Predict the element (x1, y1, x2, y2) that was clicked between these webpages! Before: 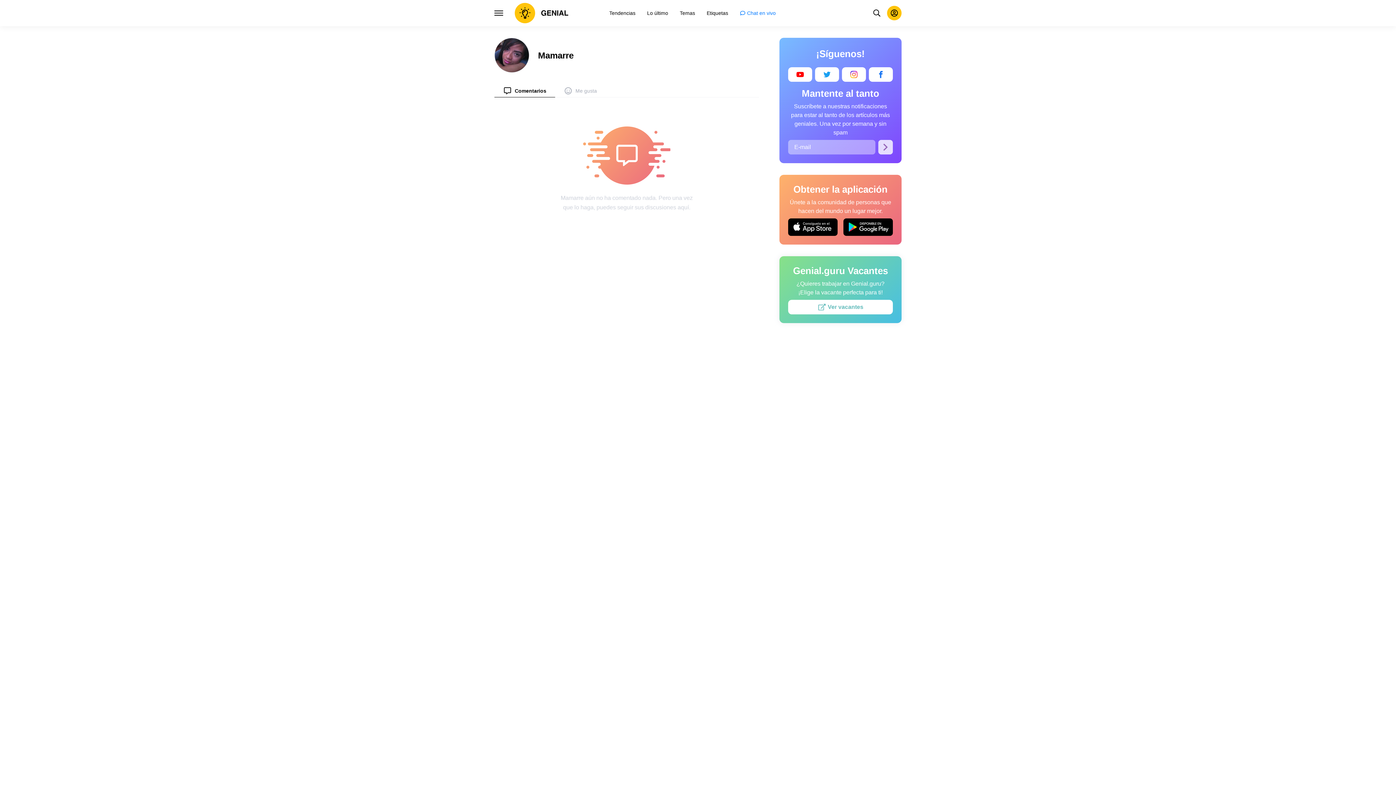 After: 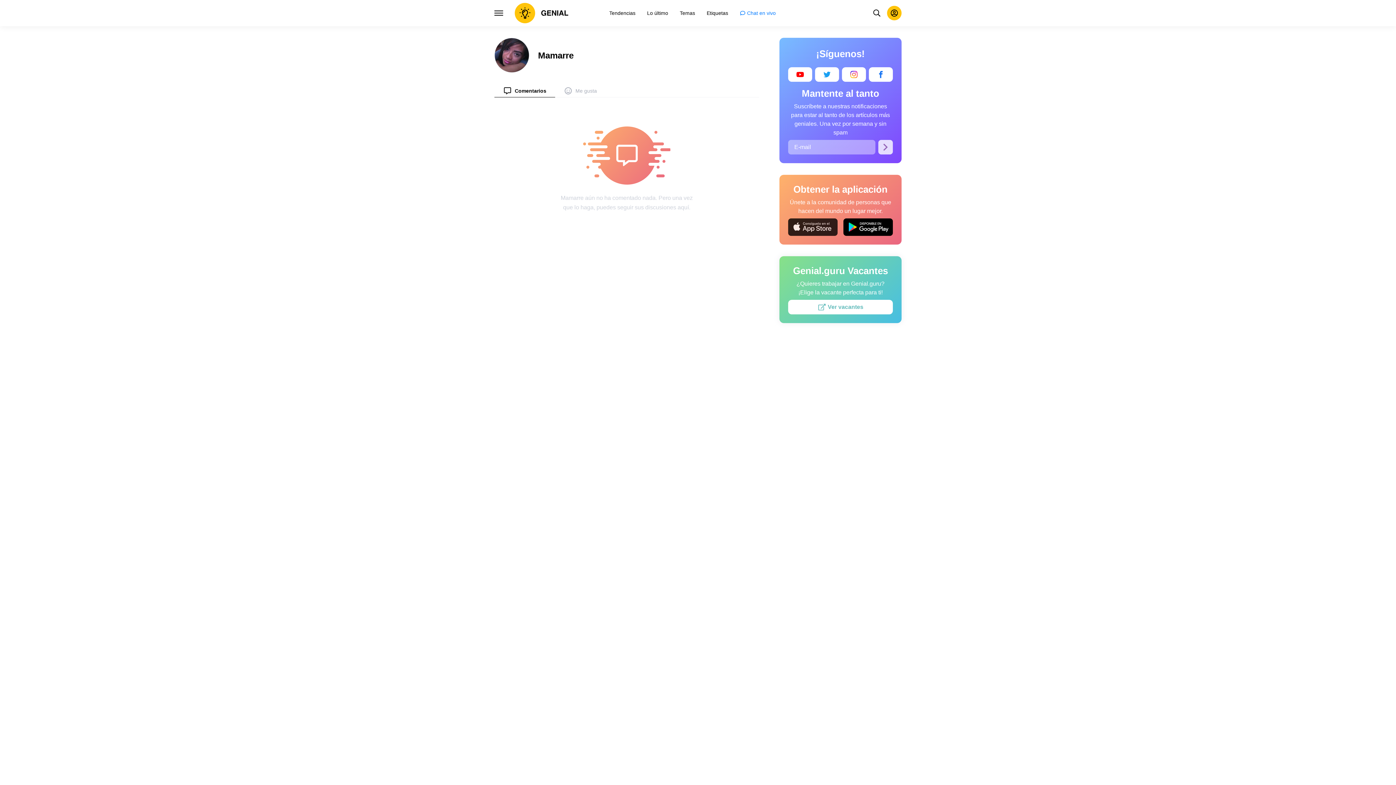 Action: bbox: (788, 218, 837, 236)